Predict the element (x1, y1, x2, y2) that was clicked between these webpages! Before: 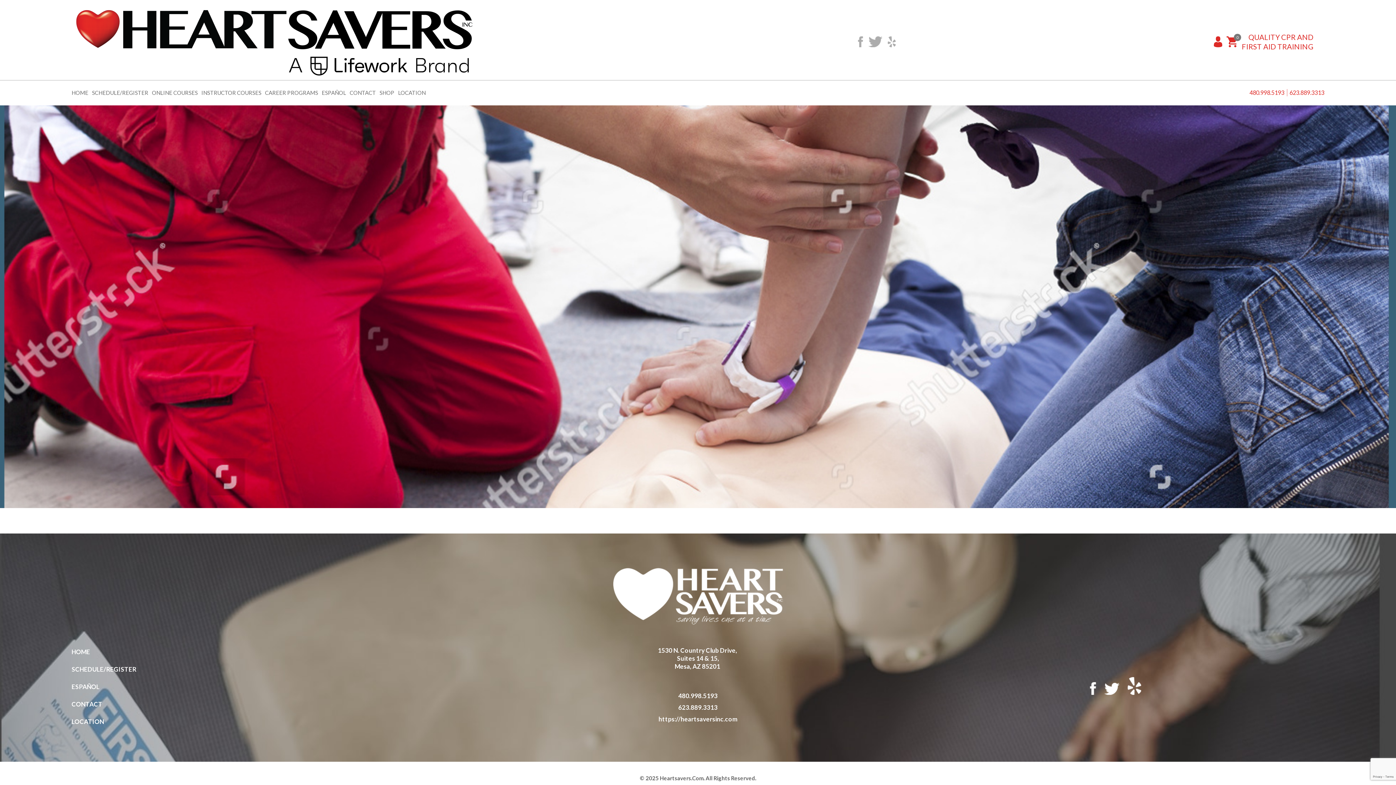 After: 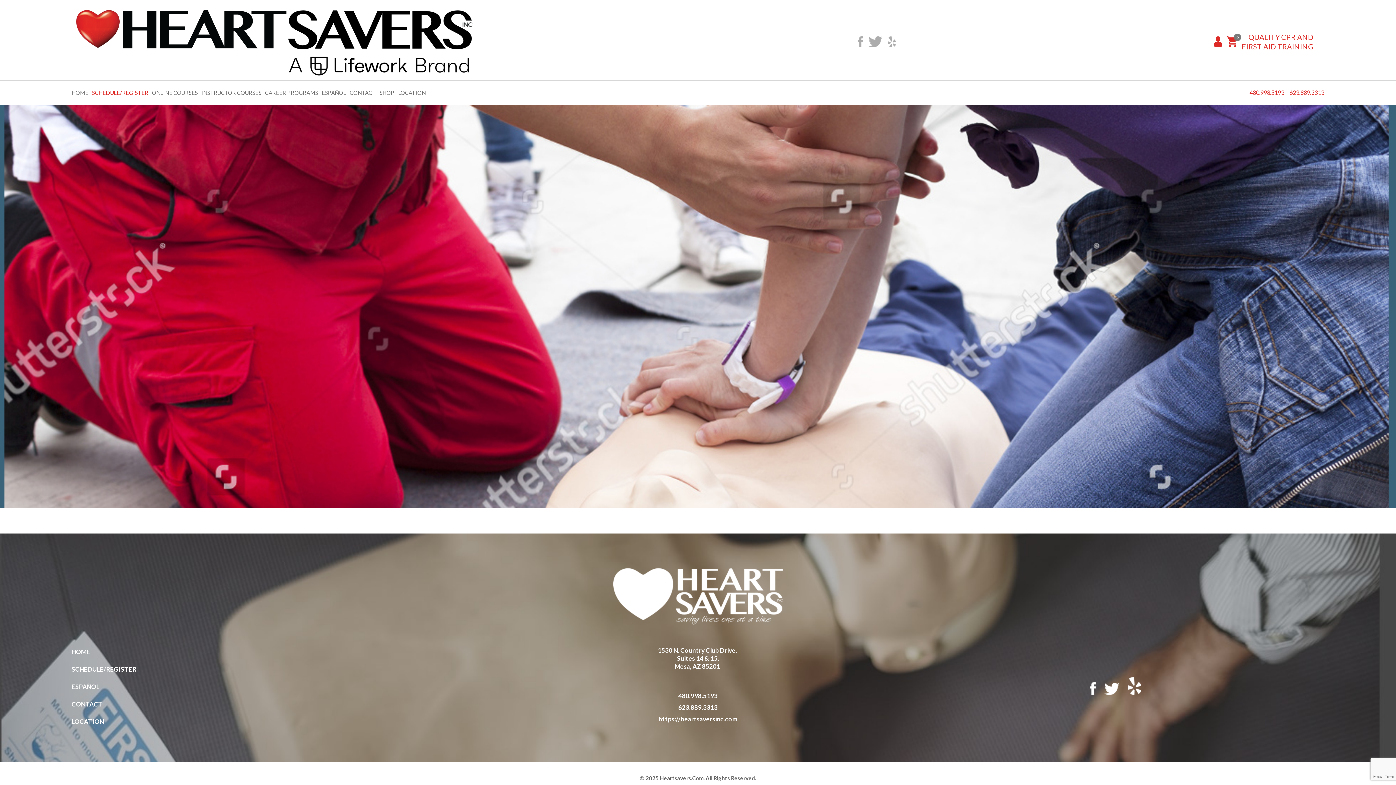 Action: label: SCHEDULE/REGISTER bbox: (92, 90, 148, 95)